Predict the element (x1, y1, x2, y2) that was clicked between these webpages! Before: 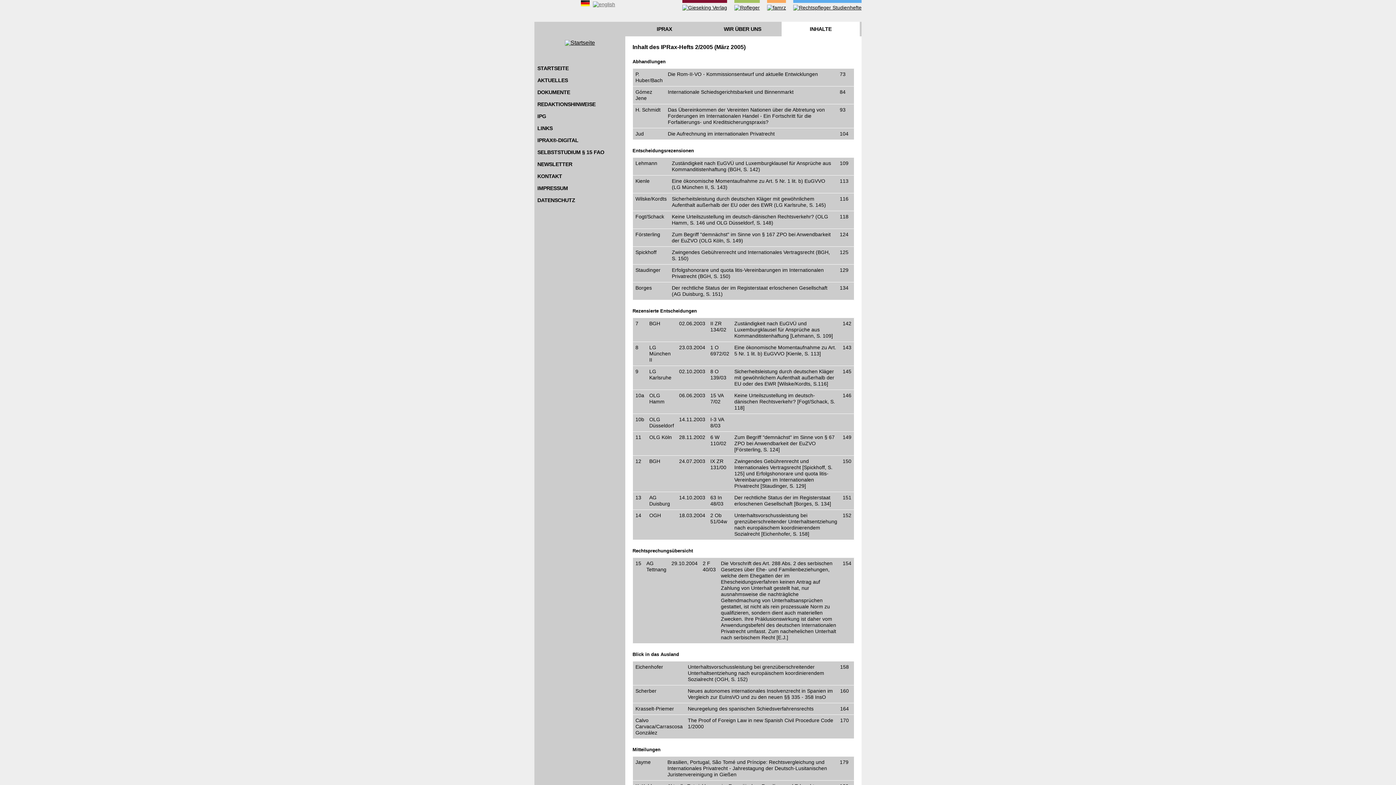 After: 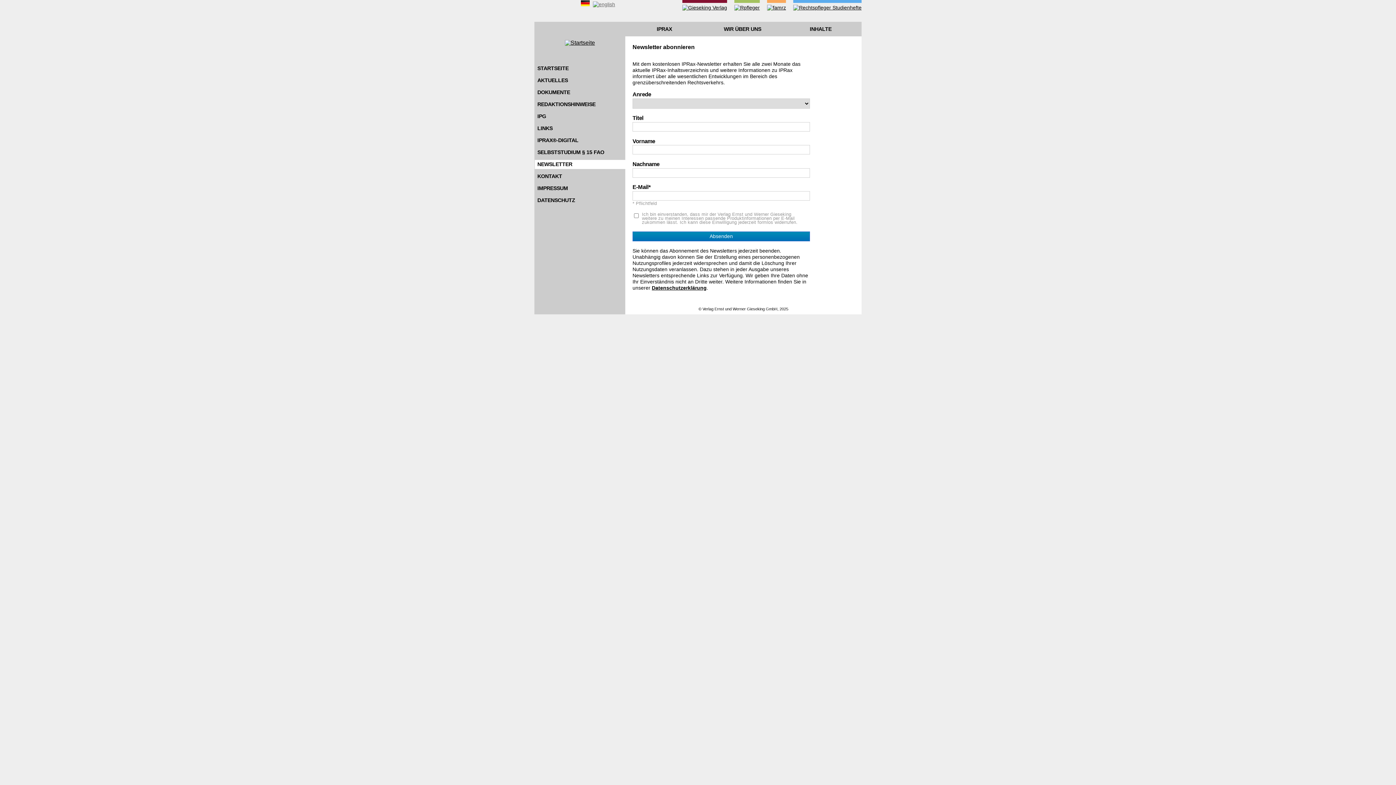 Action: bbox: (534, 160, 625, 169) label: NEWSLETTER